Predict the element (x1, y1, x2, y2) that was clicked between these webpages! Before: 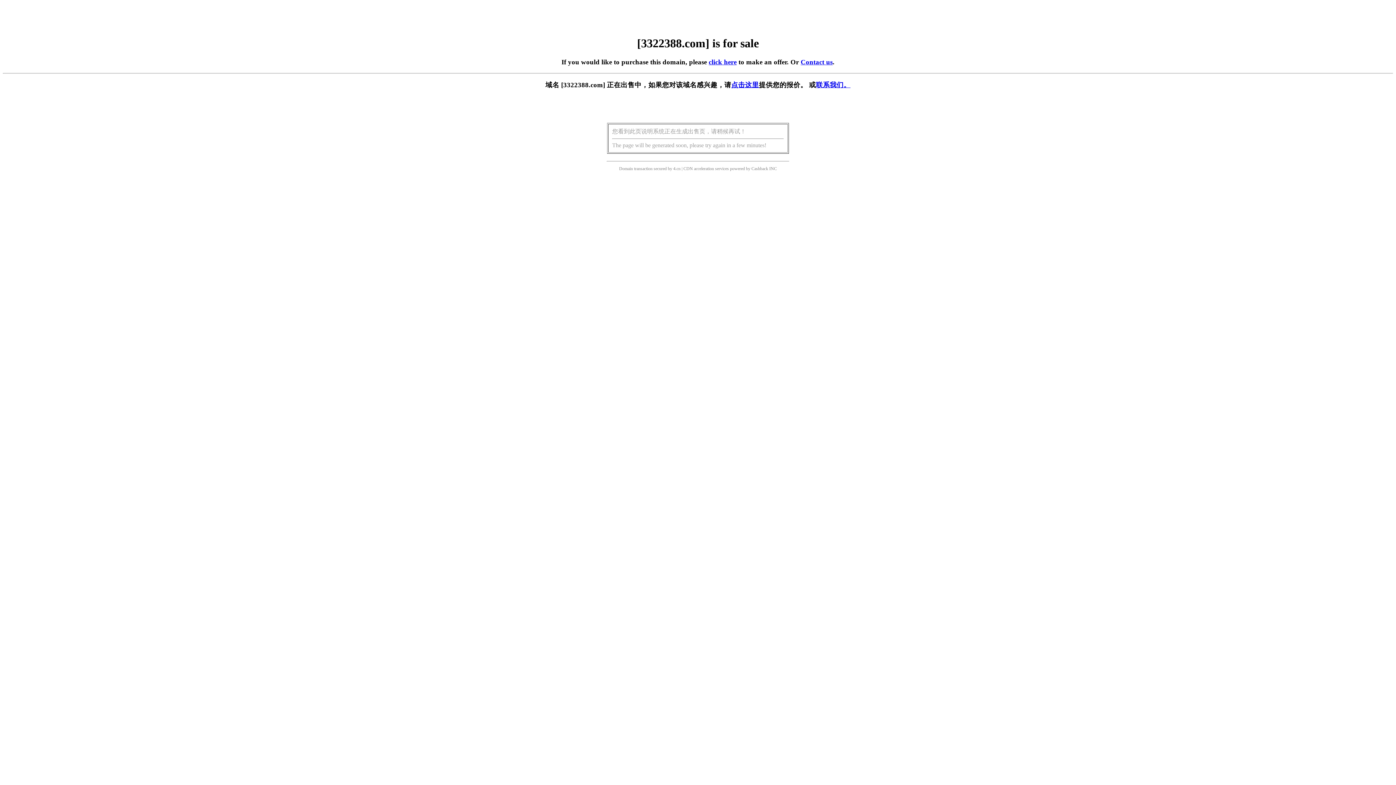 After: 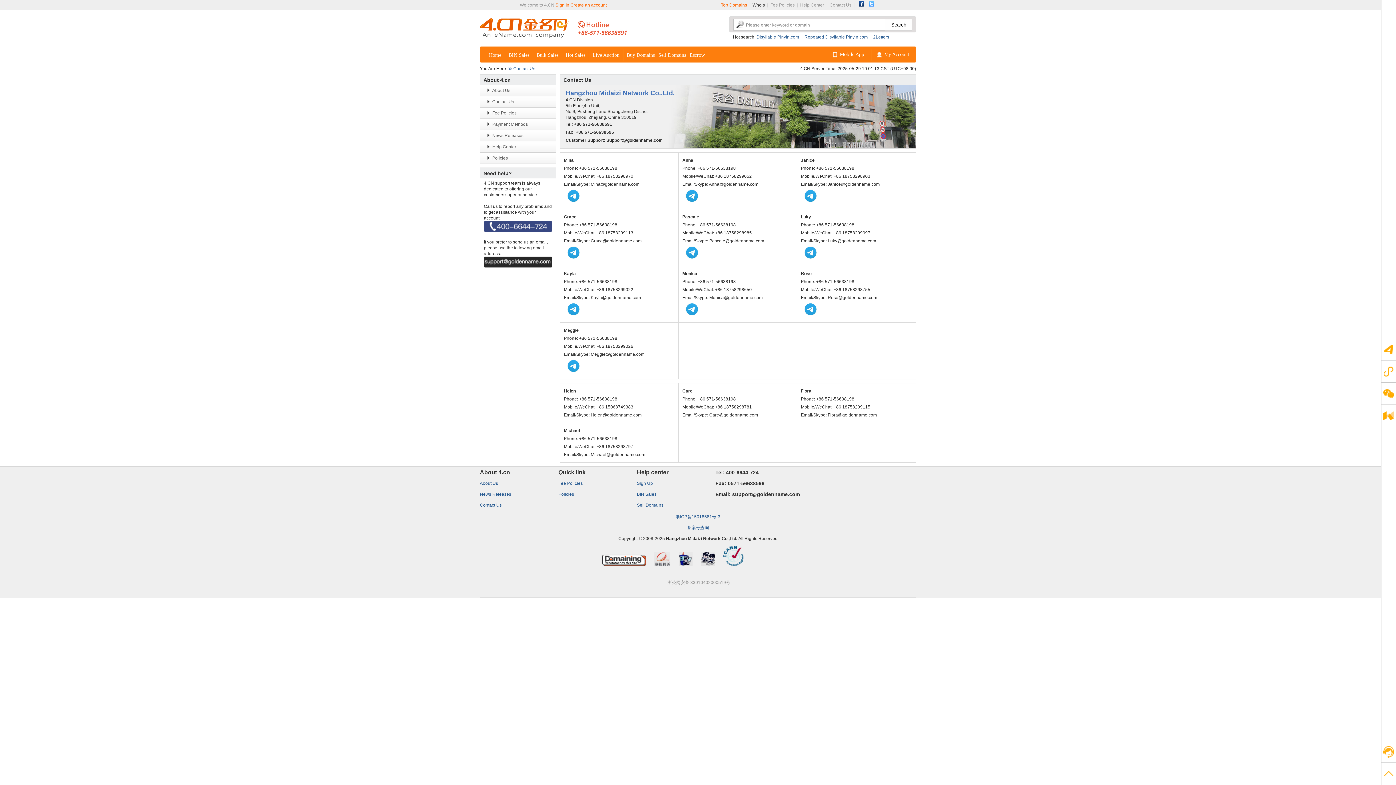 Action: bbox: (816, 81, 850, 88) label: 联系我们。